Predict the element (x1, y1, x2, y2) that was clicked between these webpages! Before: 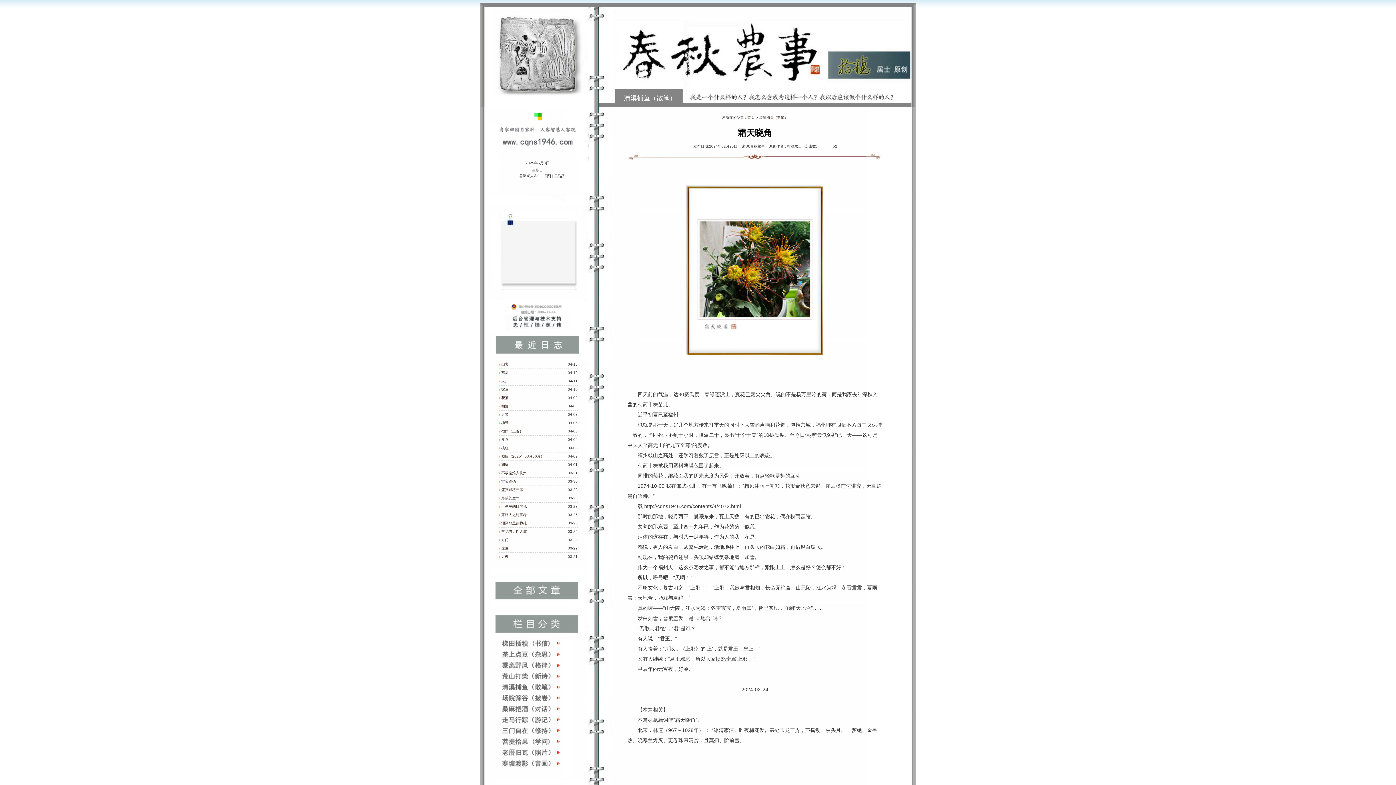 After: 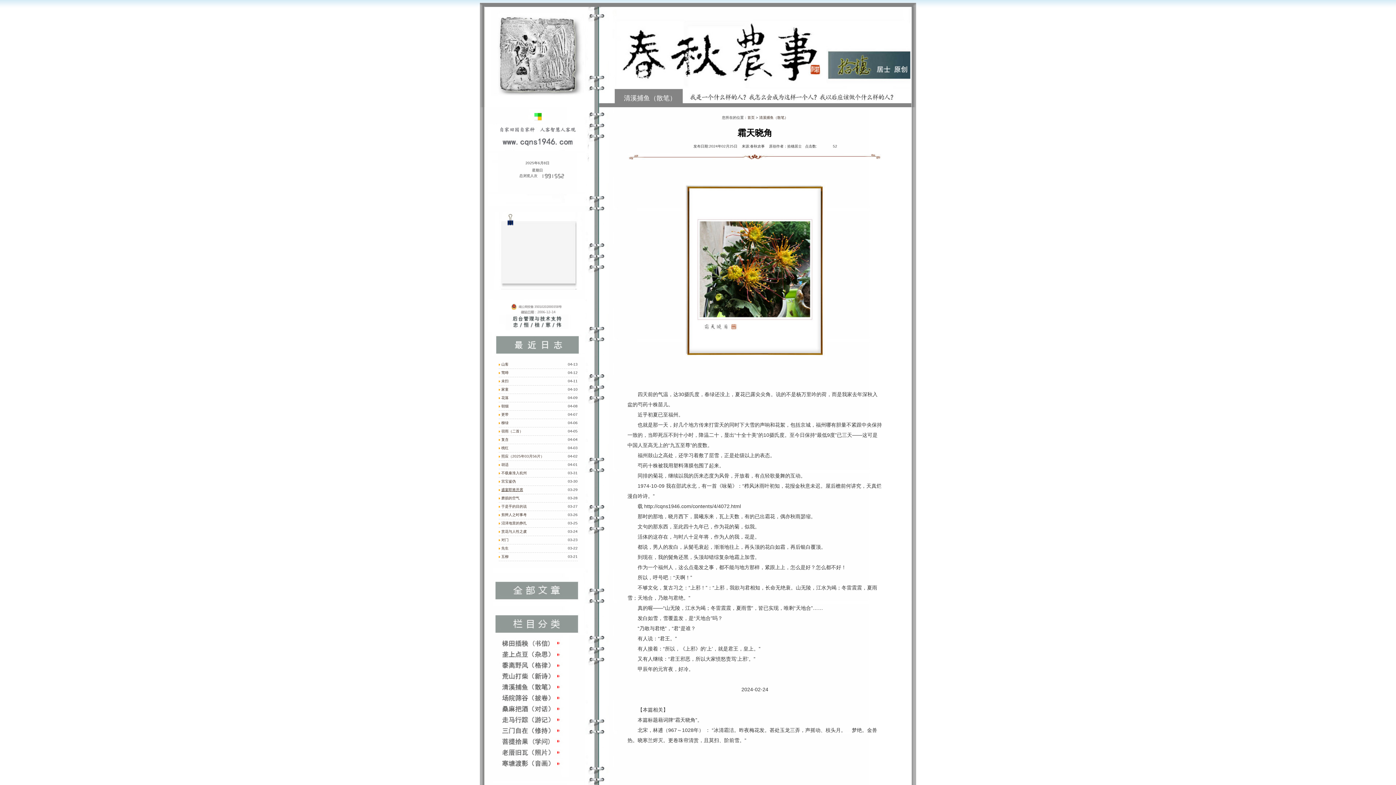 Action: label: 盛宴即将开席 bbox: (501, 488, 523, 492)